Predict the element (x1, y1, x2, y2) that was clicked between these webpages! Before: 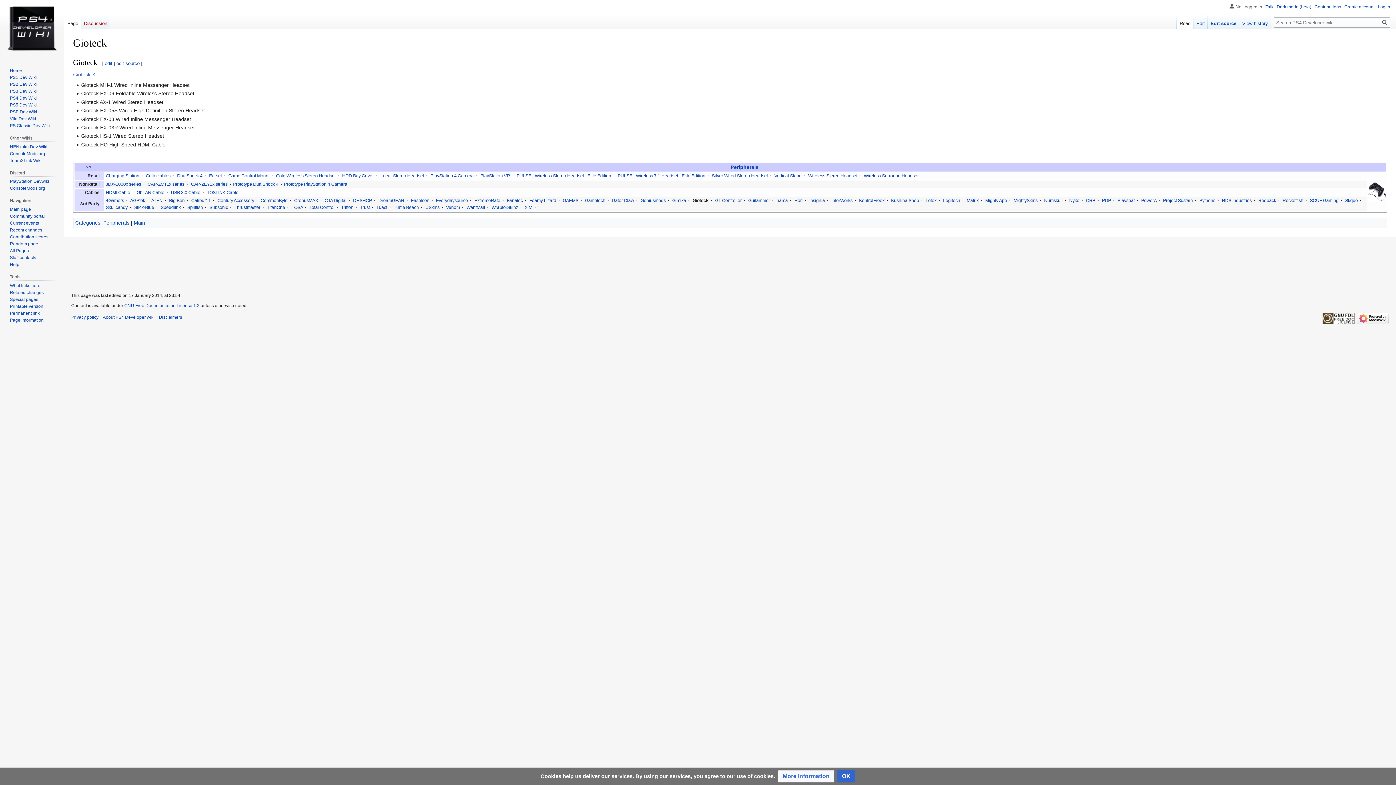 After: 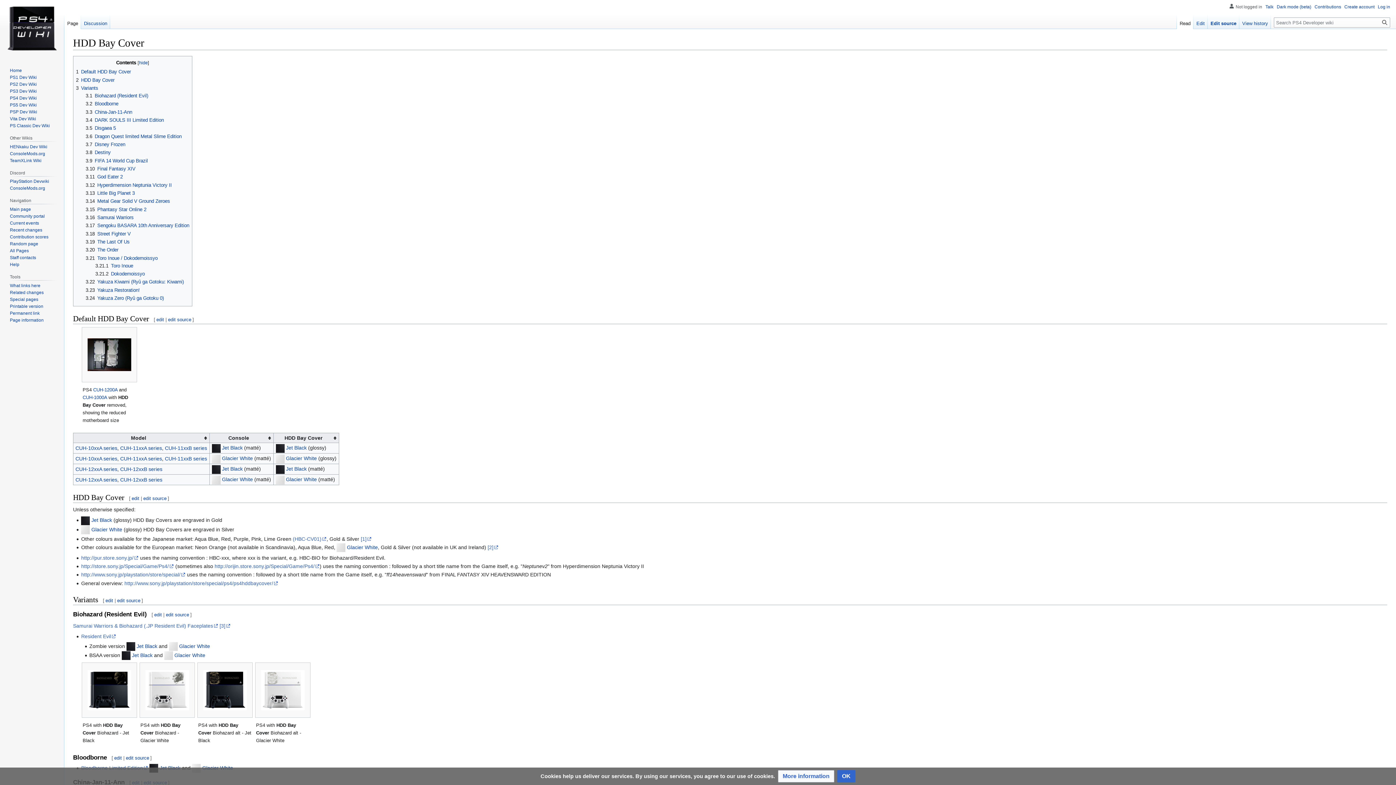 Action: bbox: (342, 173, 373, 178) label: HDD Bay Cover